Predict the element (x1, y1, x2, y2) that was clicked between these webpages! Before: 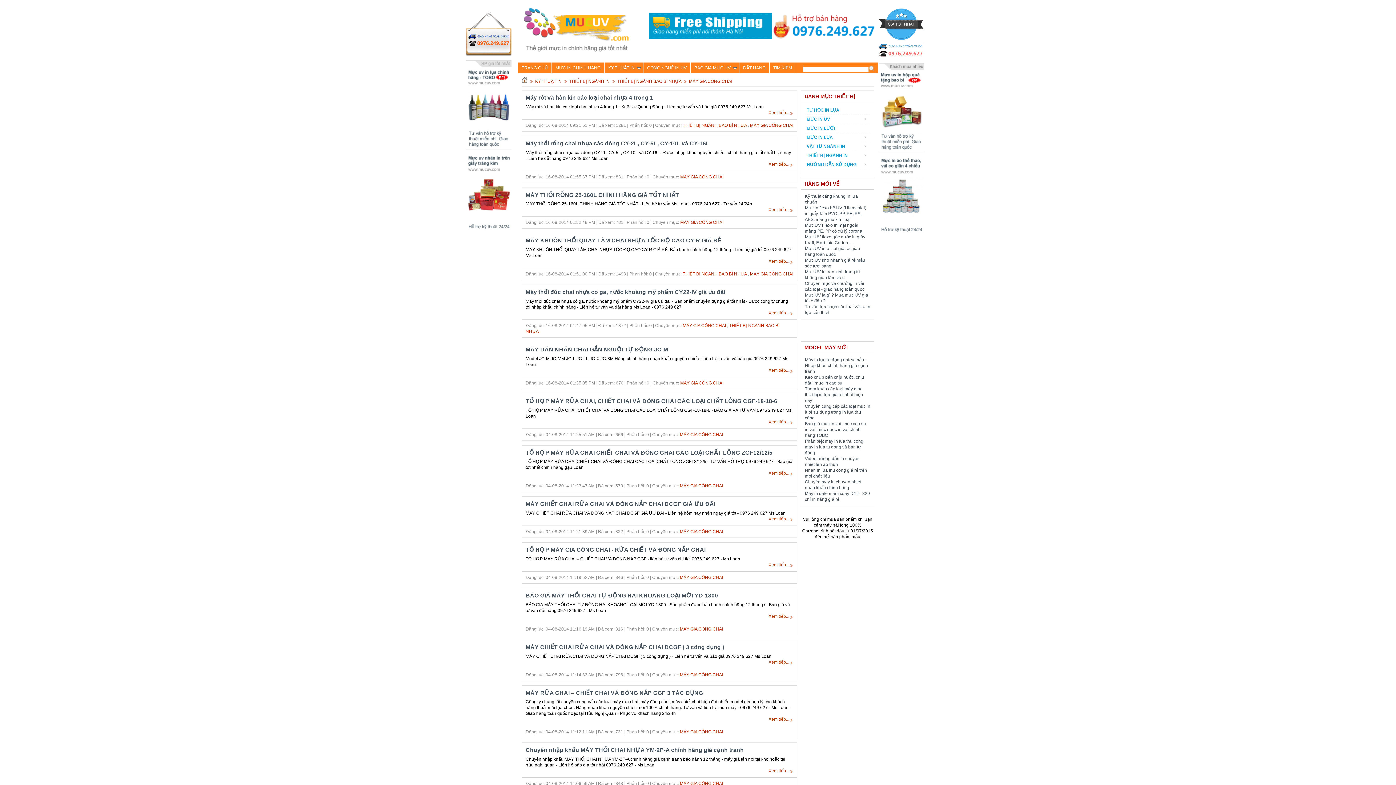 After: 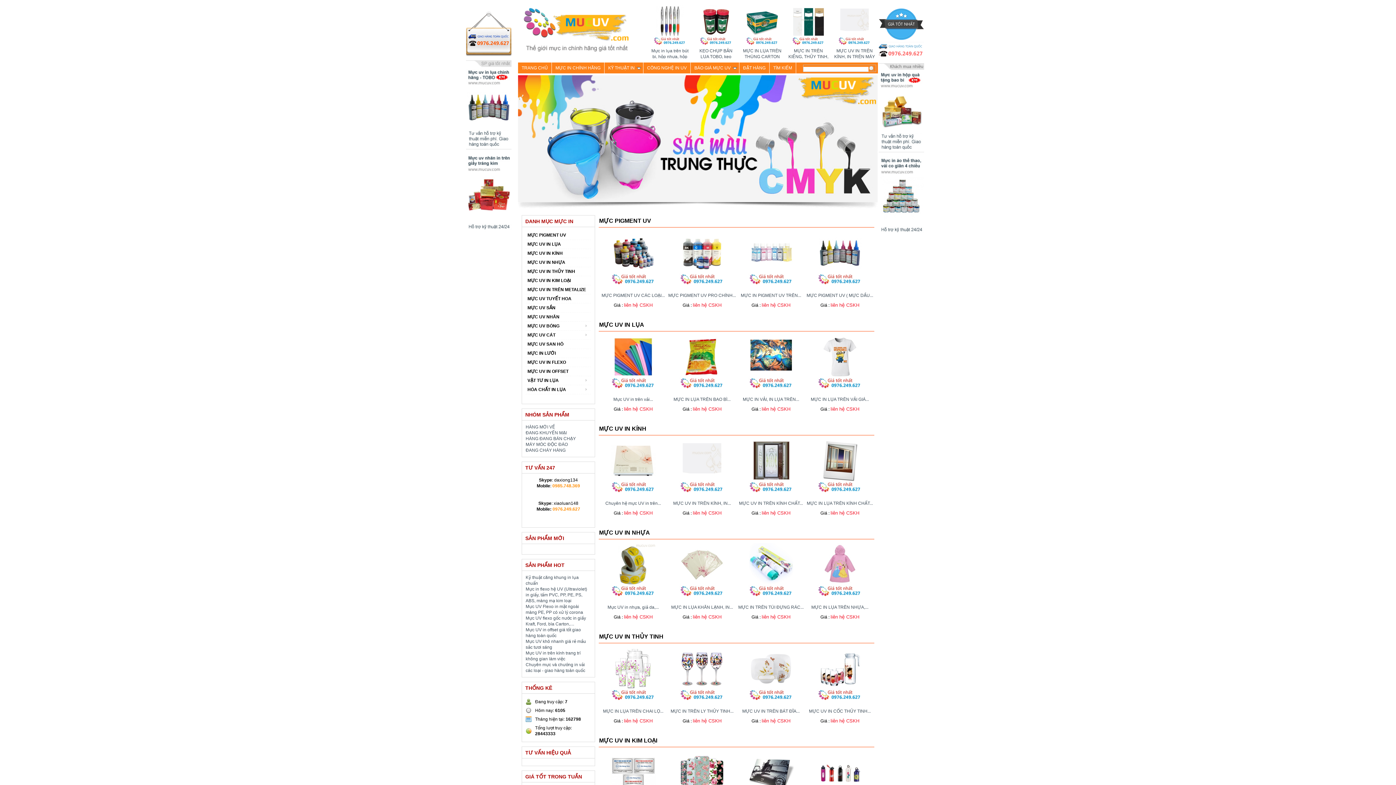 Action: bbox: (518, 62, 552, 73) label: TRANG CHỦ